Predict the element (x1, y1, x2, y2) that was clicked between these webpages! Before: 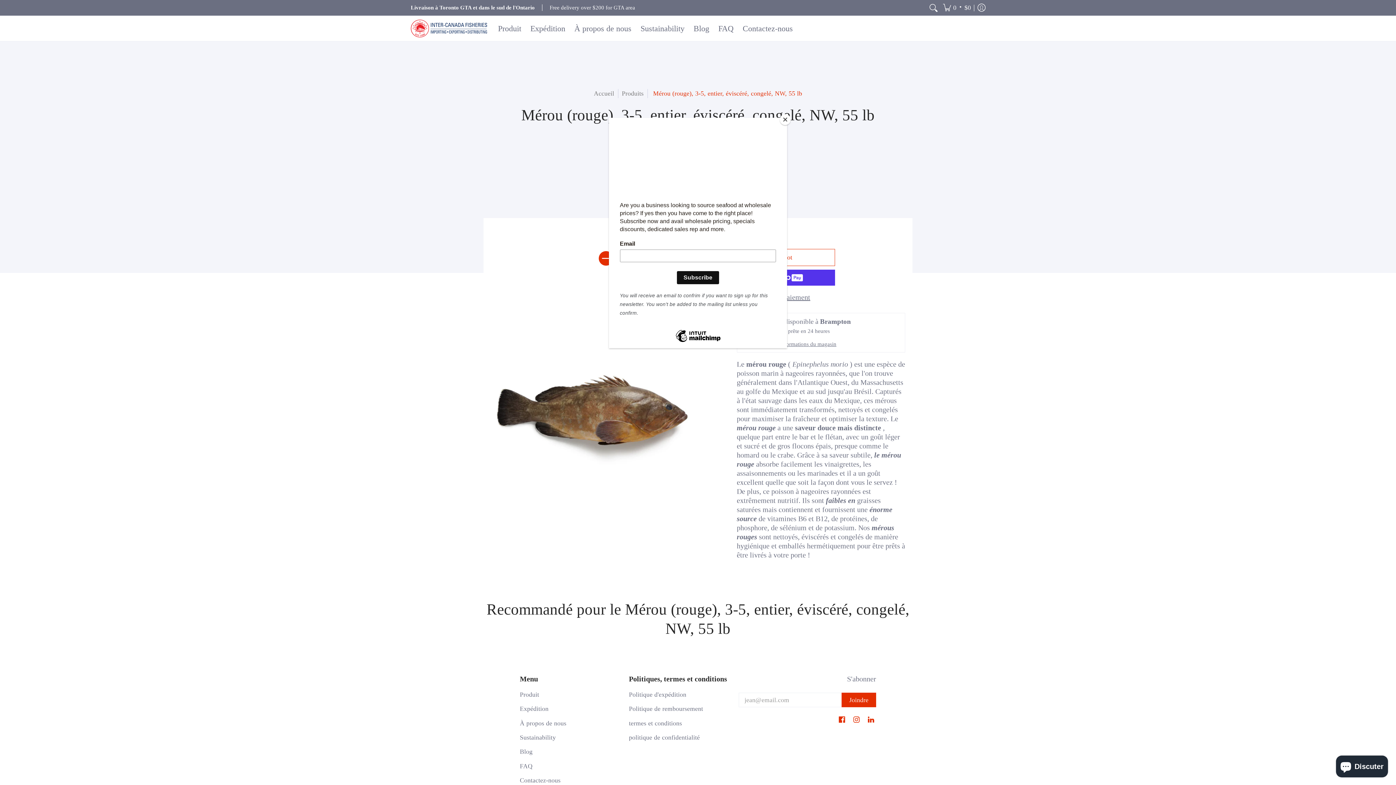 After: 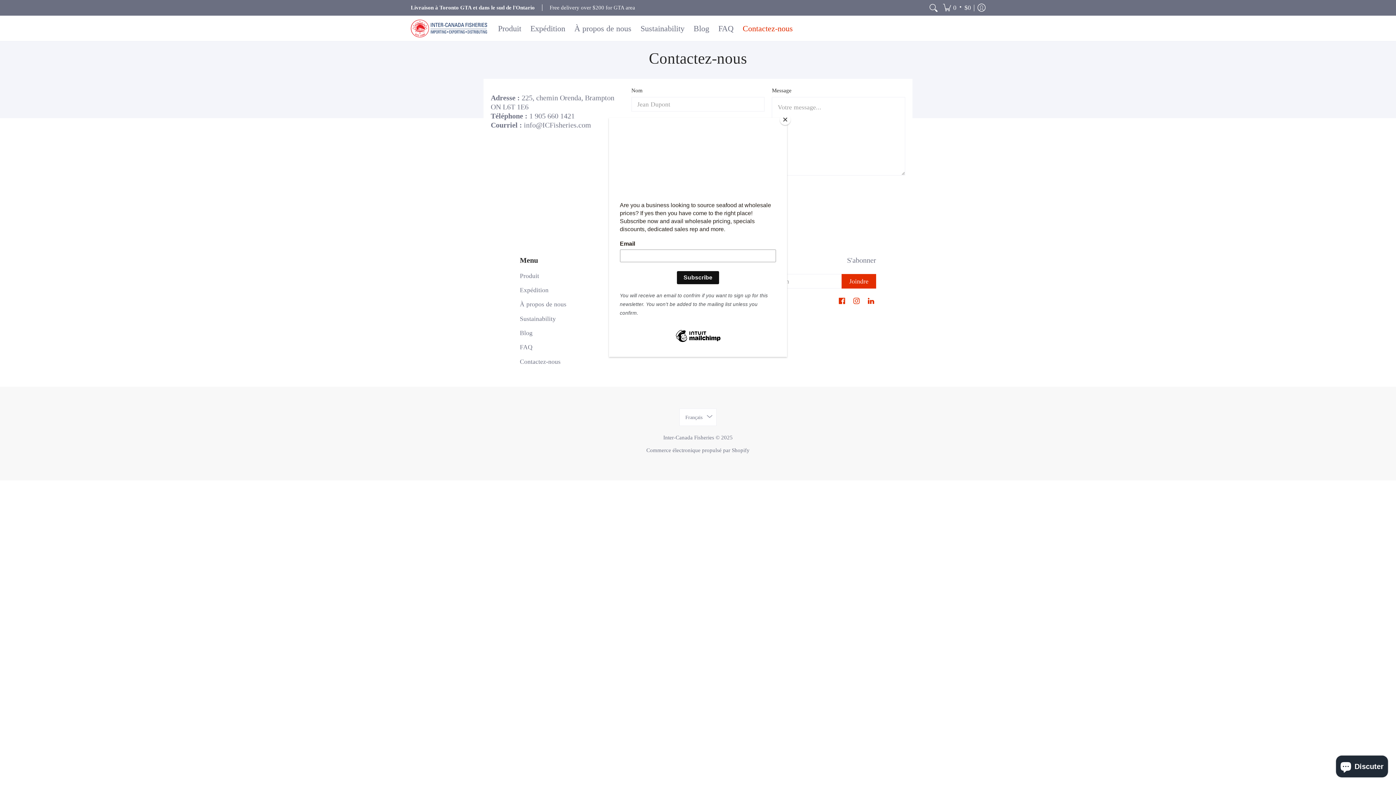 Action: label: Contactez-nous bbox: (739, 16, 796, 41)